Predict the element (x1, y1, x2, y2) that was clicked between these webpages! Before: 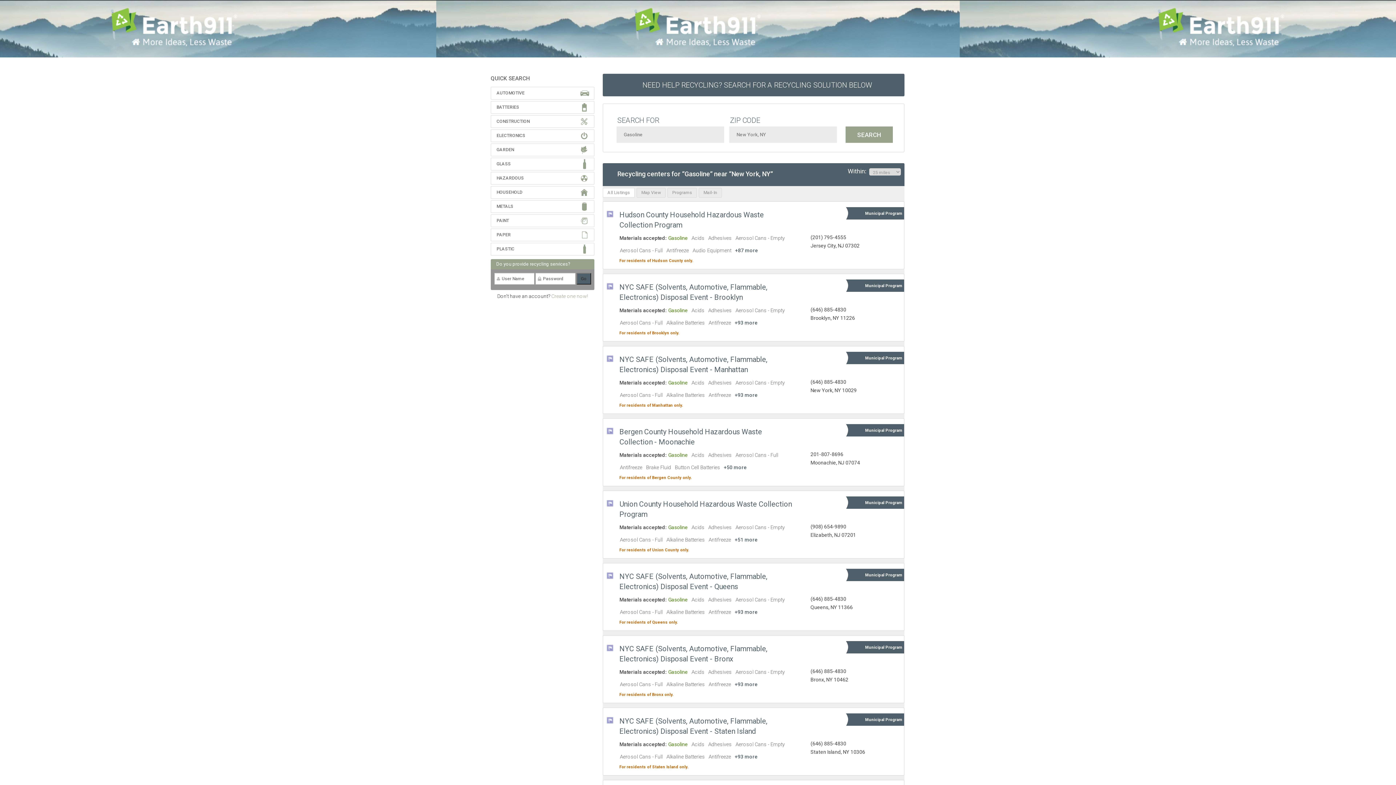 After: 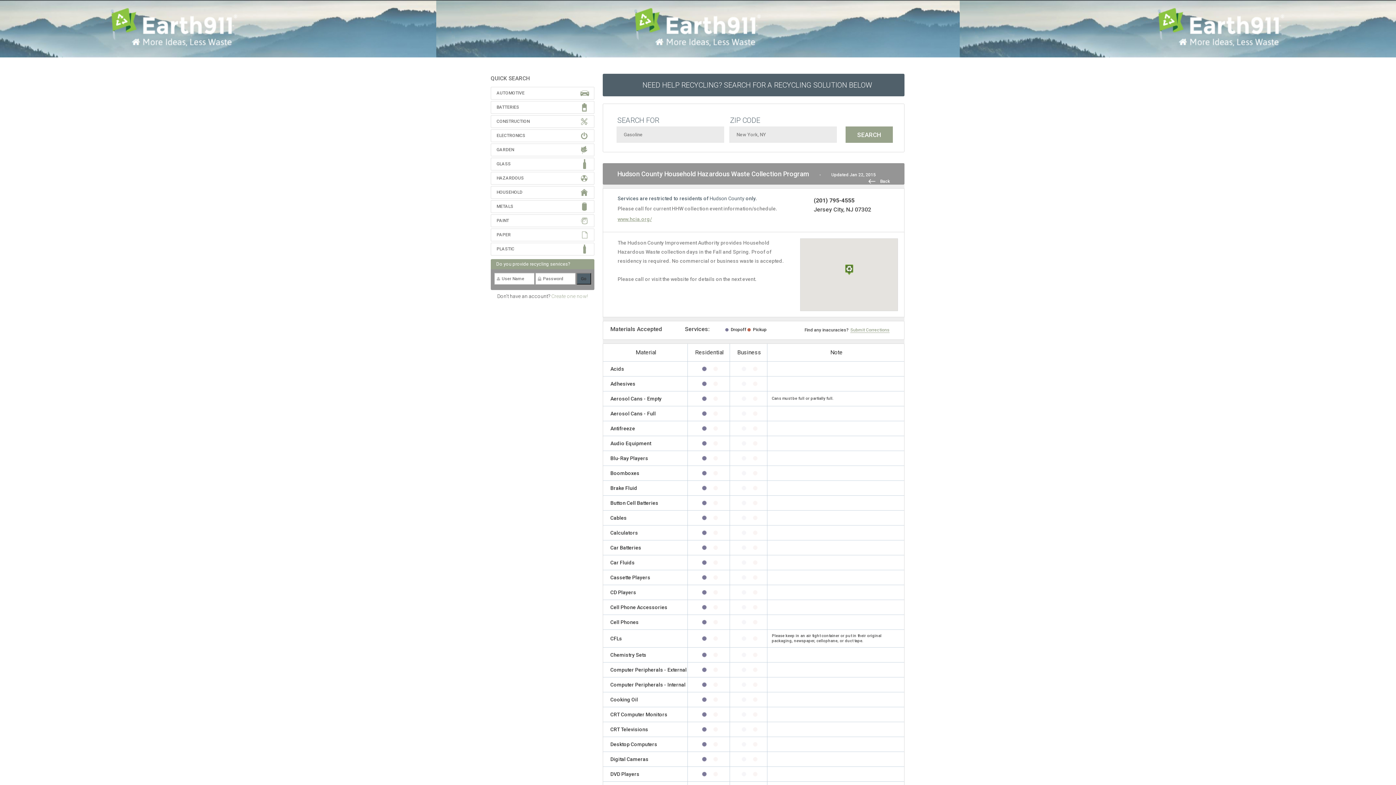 Action: bbox: (734, 247, 758, 253) label: +87 more